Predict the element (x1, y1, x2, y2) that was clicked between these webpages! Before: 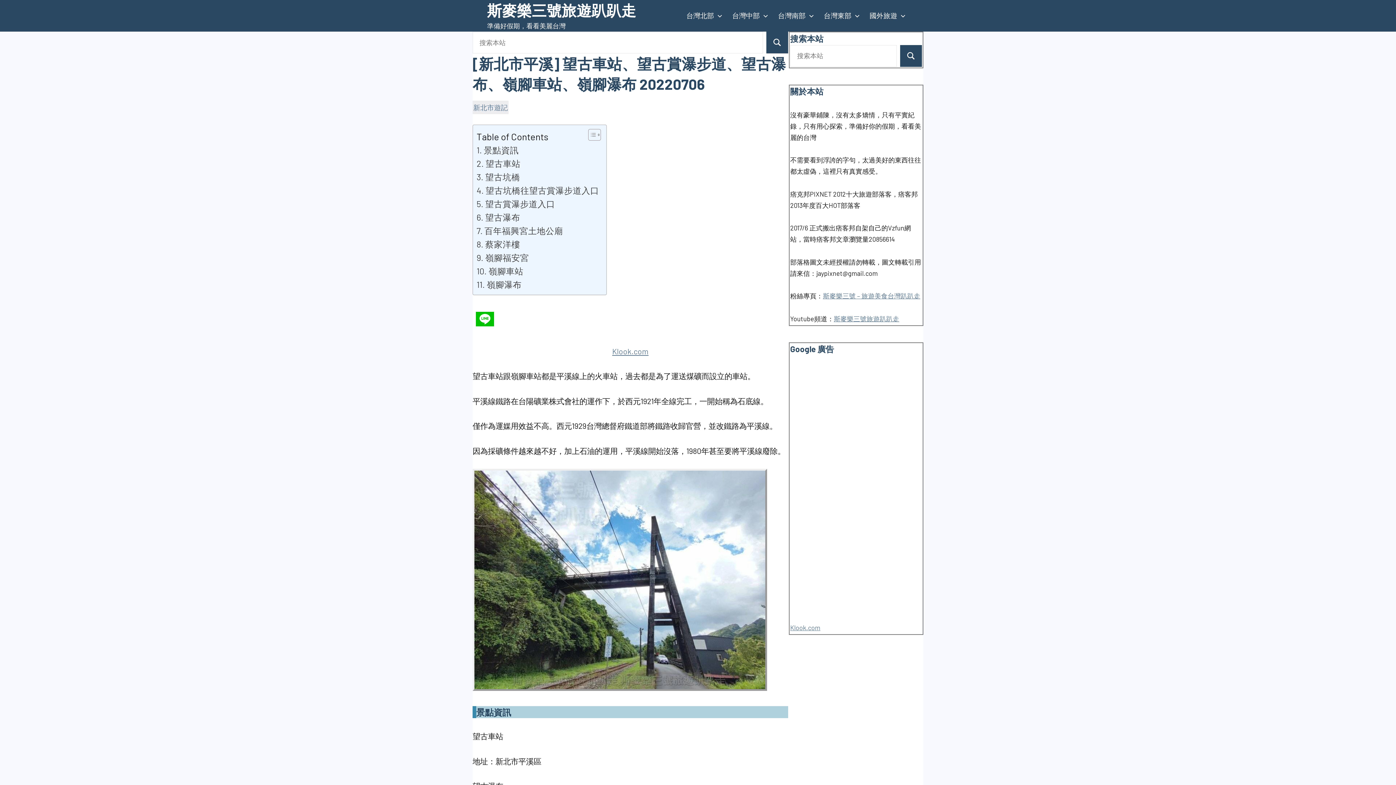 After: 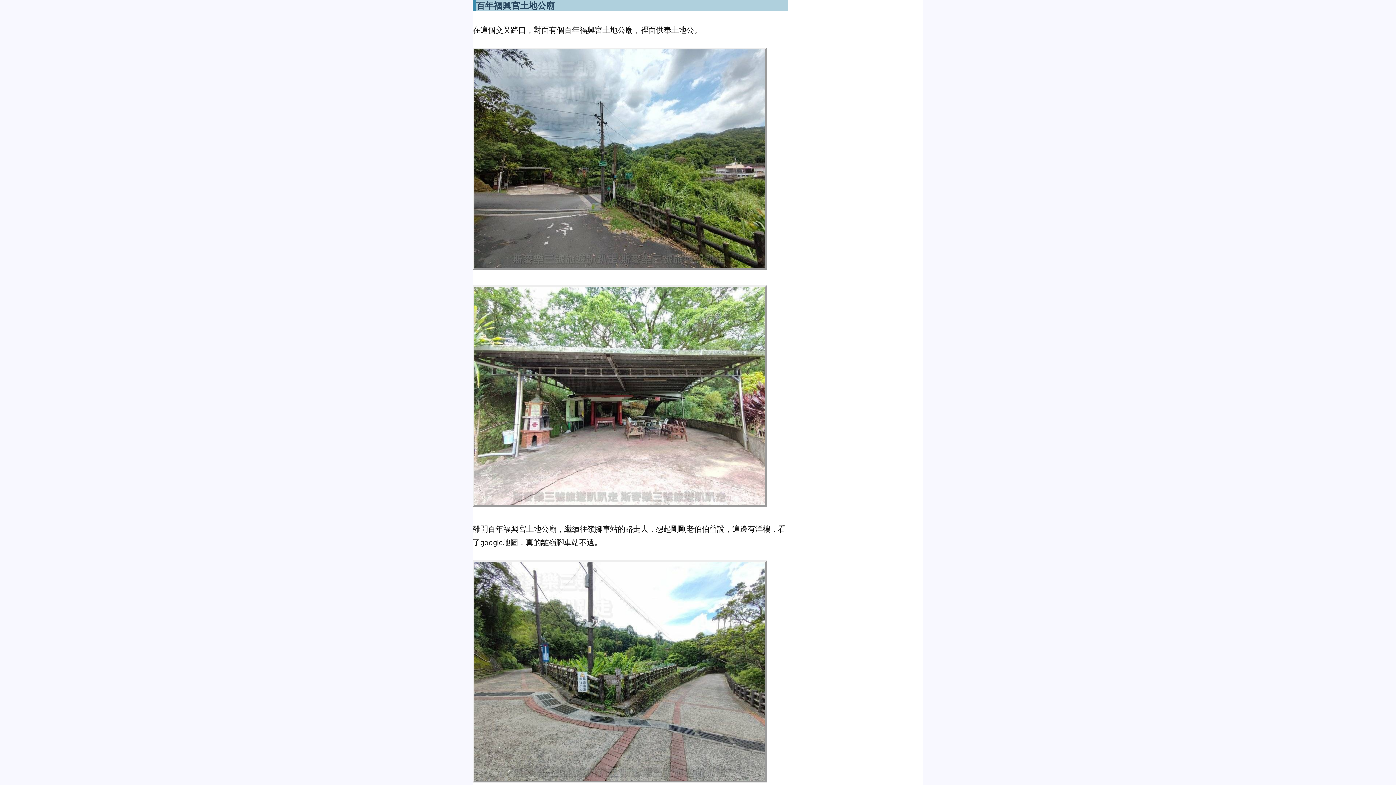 Action: label: 百年福興宮土地公廟 bbox: (476, 223, 563, 237)